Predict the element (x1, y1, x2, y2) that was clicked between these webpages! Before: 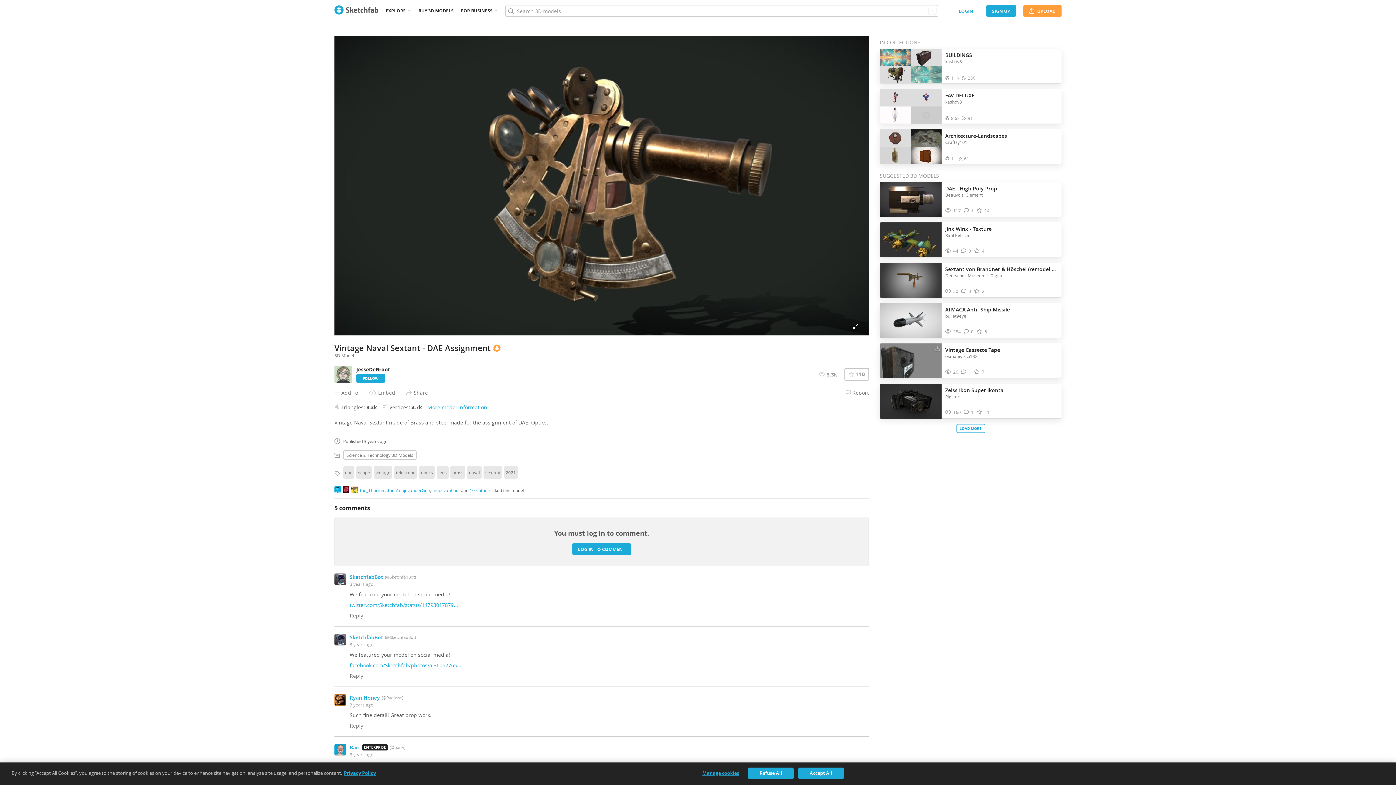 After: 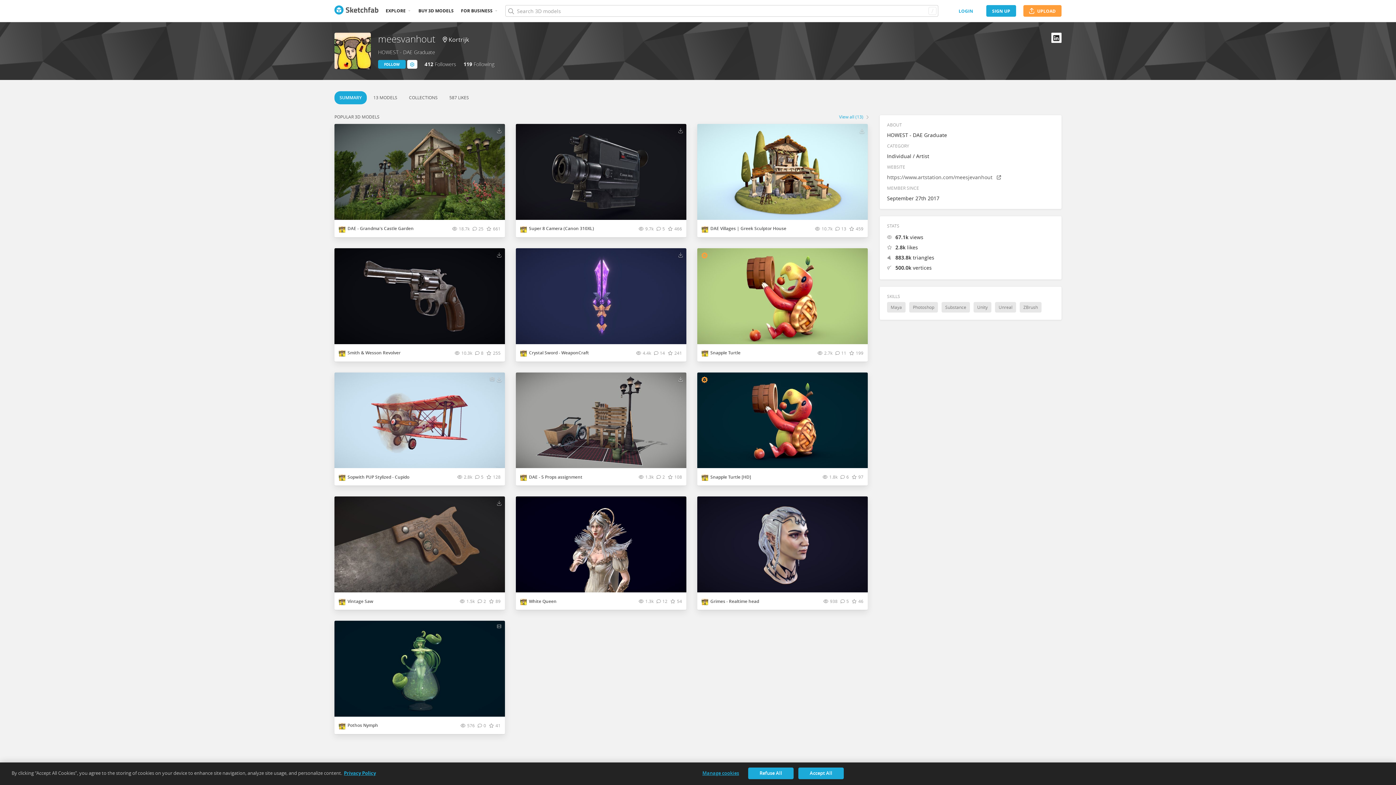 Action: bbox: (432, 487, 460, 493) label: meesvanhout